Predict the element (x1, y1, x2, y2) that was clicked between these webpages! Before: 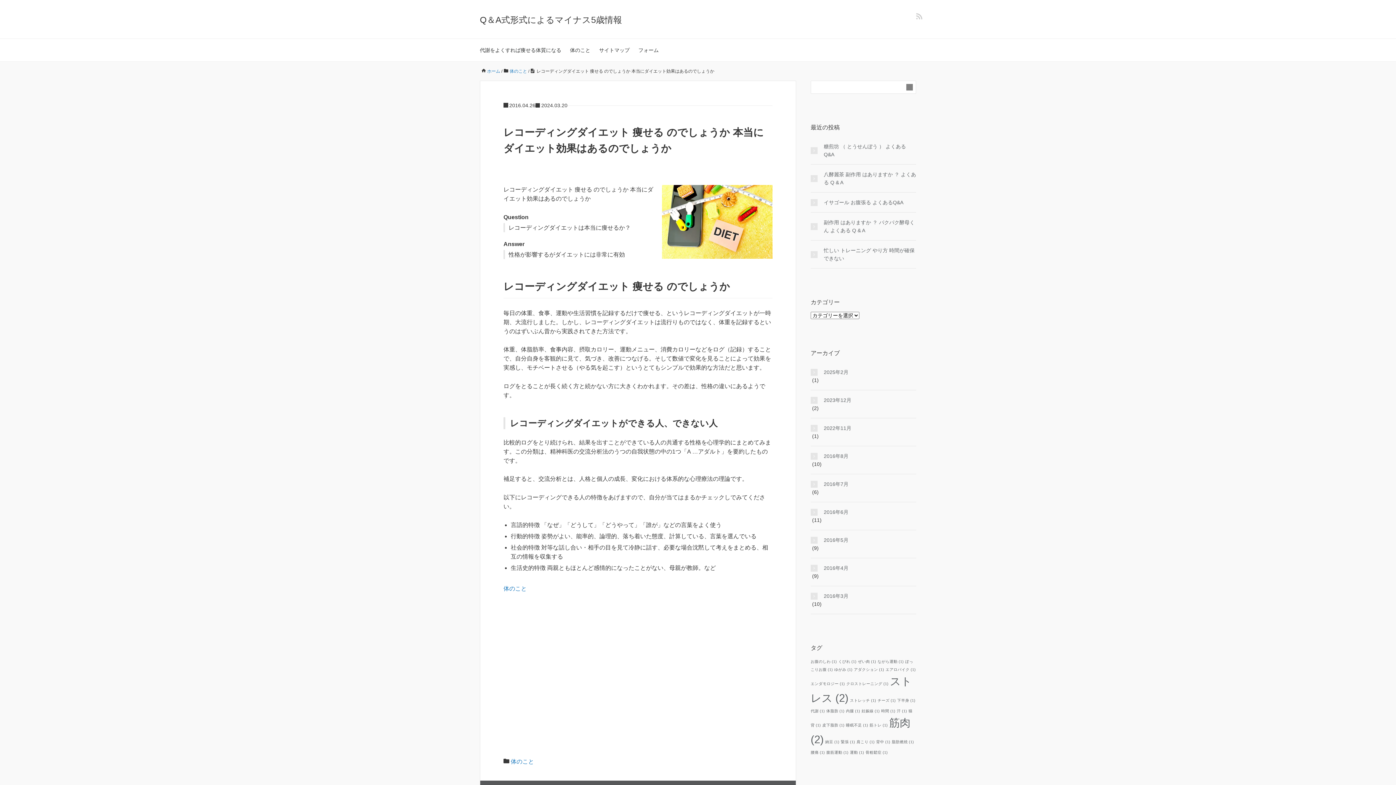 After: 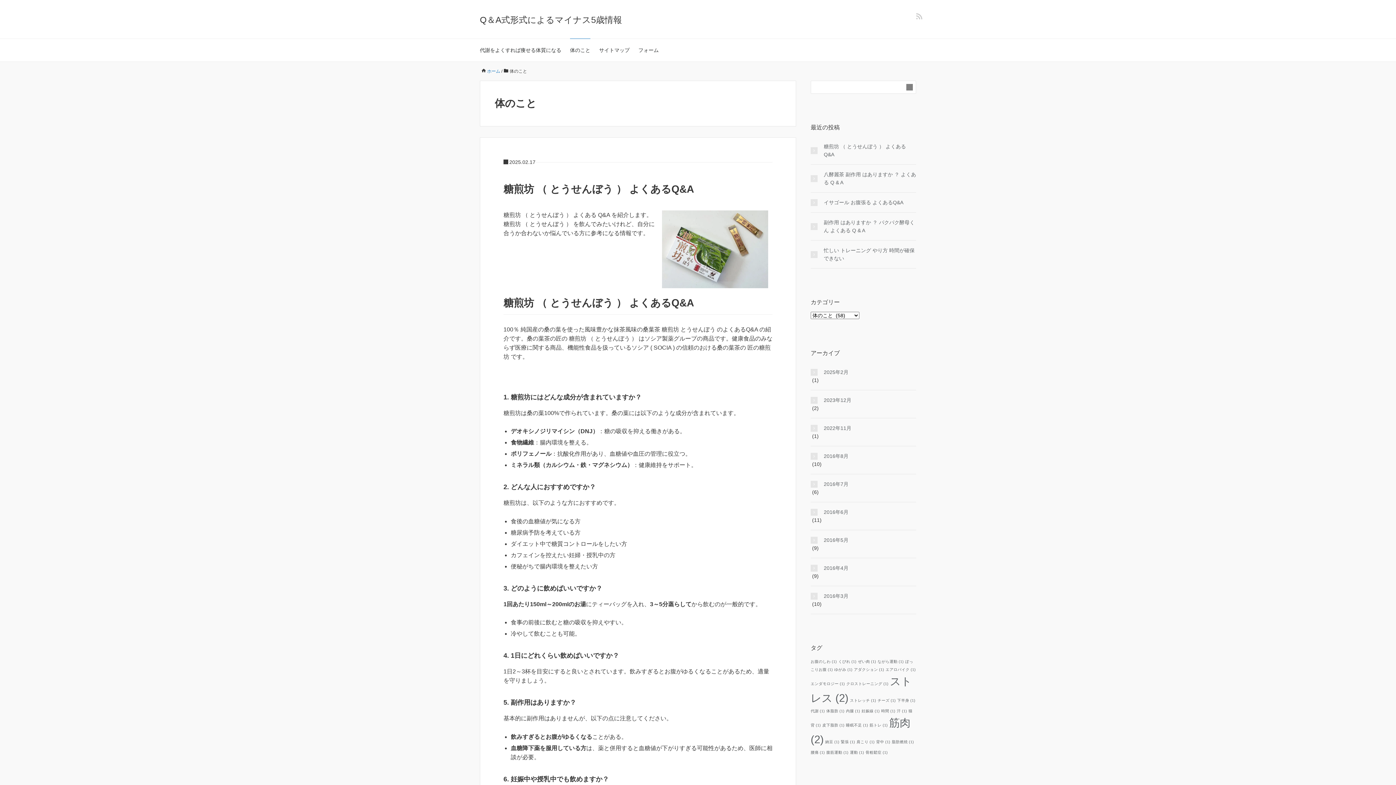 Action: label: 体のこと bbox: (570, 38, 590, 61)